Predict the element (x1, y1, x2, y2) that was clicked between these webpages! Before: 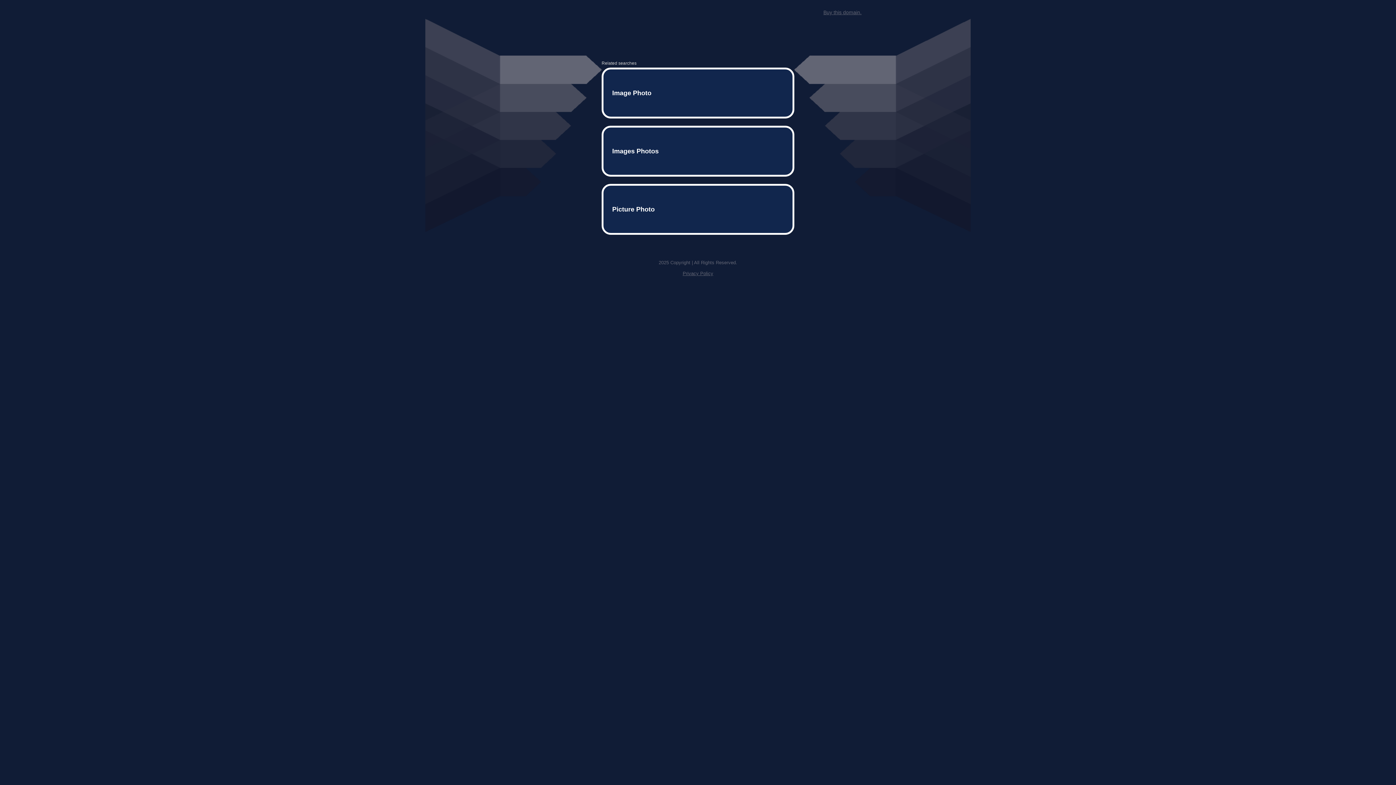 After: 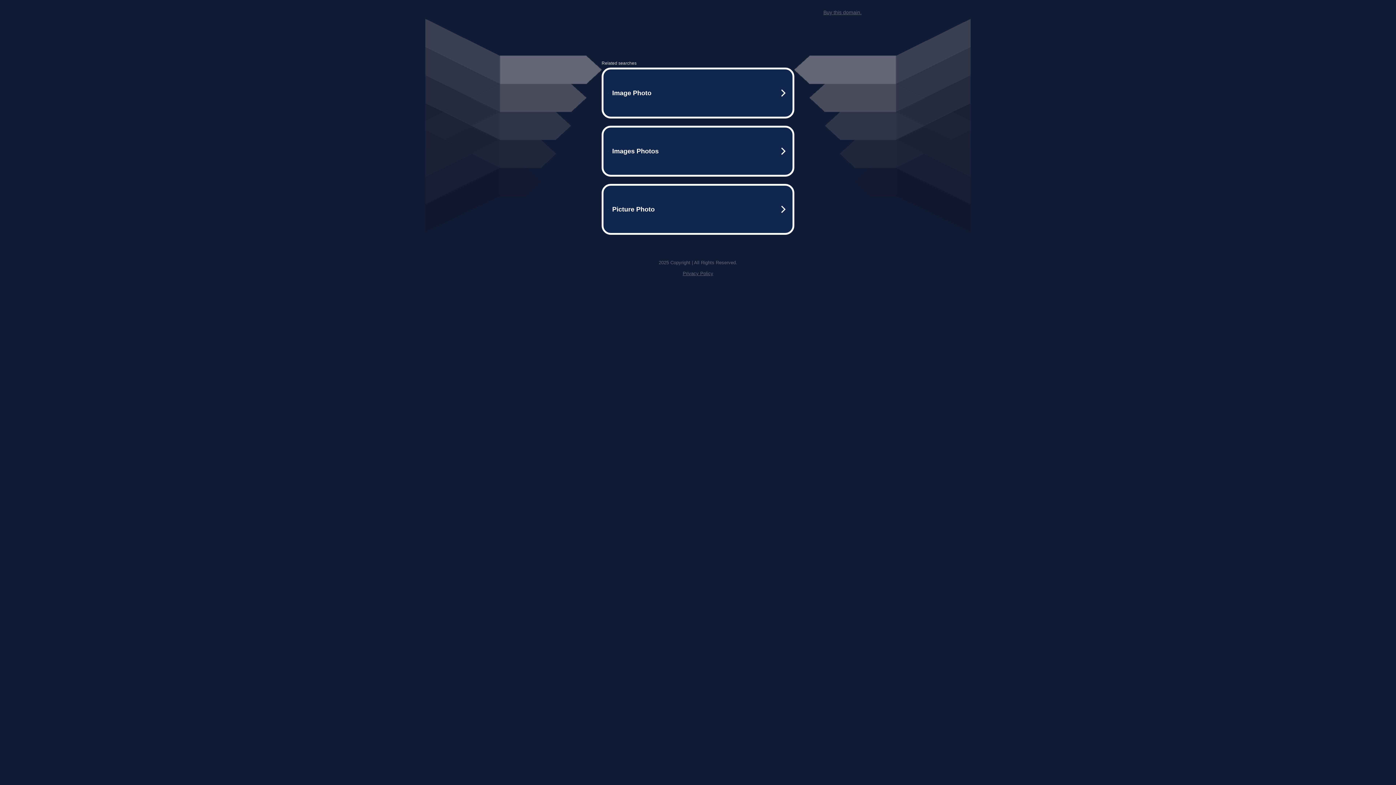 Action: label: Buy this domain. bbox: (823, 9, 861, 15)